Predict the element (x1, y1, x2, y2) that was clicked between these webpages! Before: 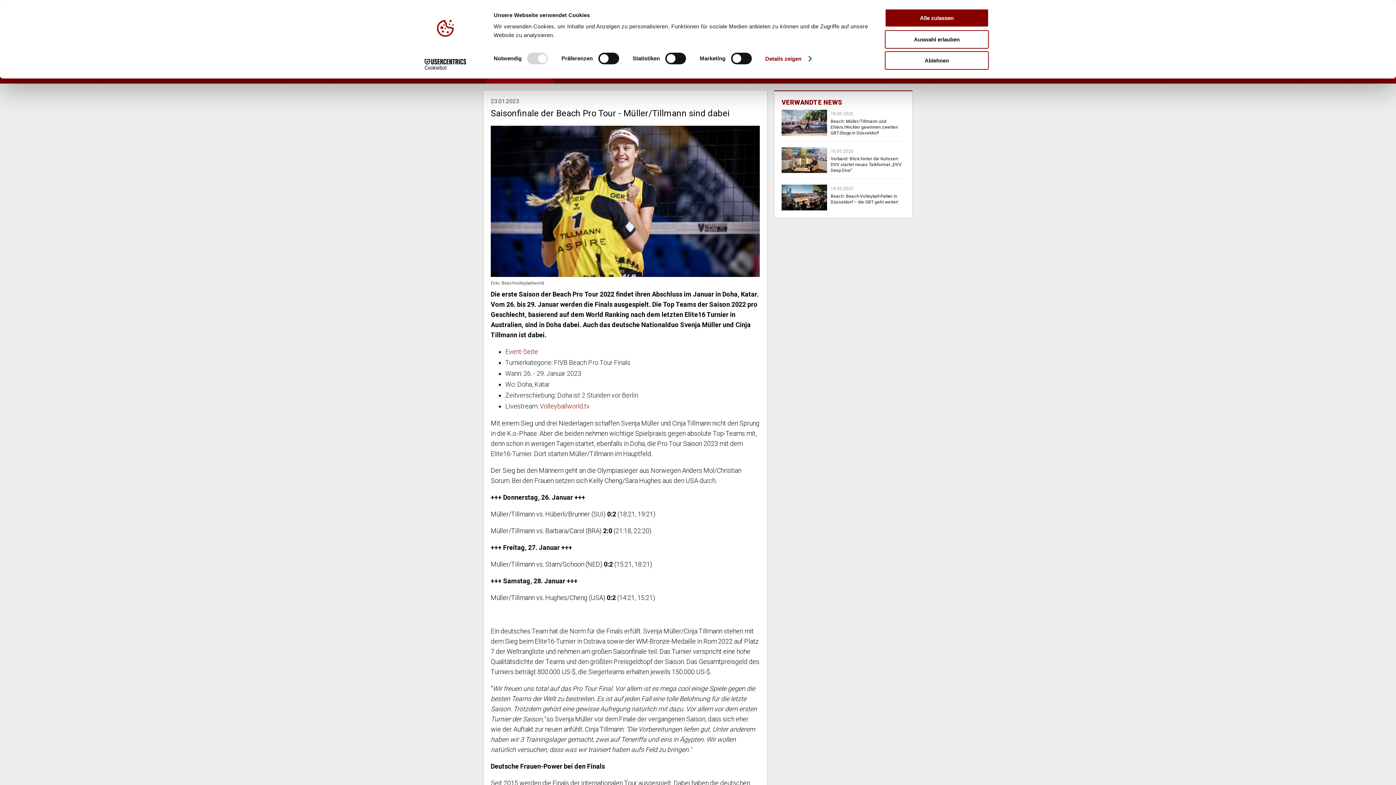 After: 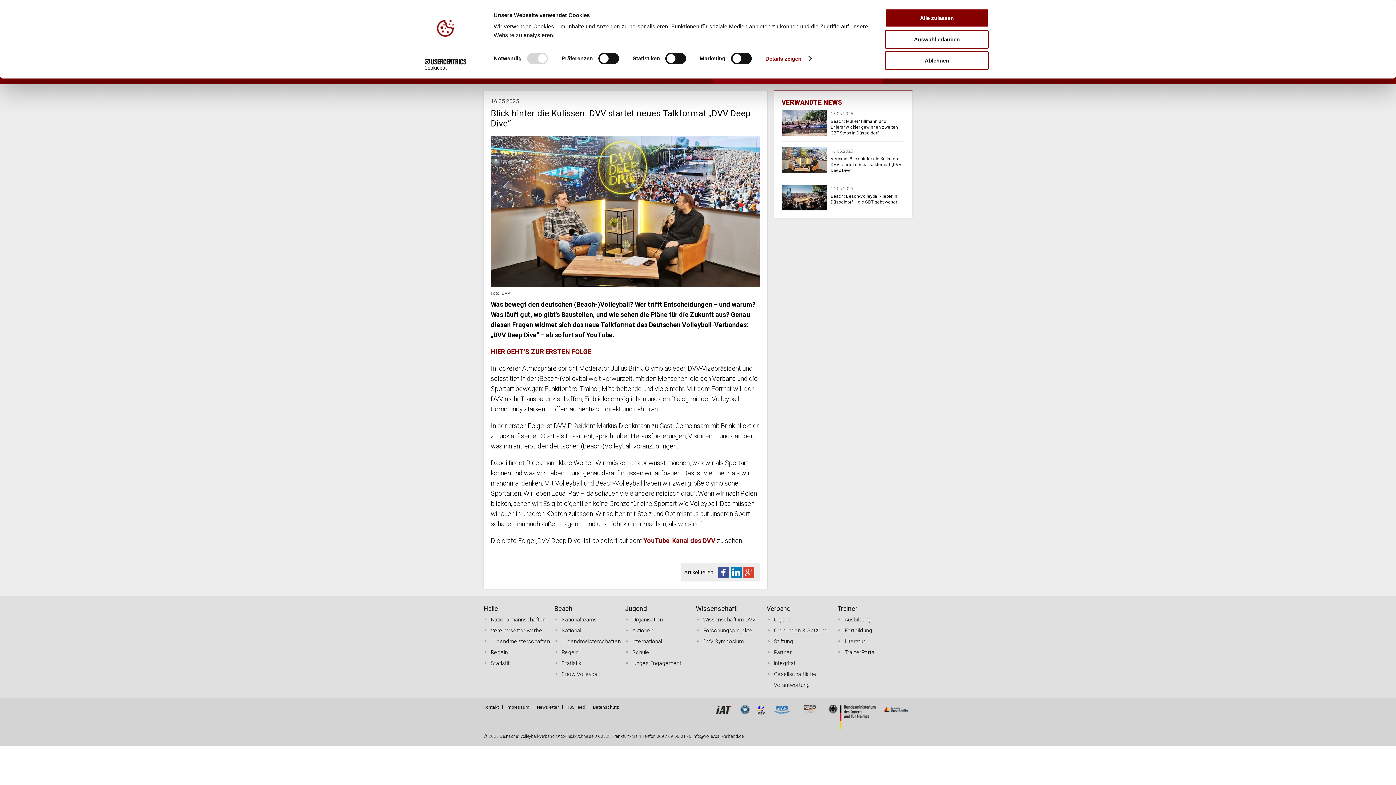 Action: bbox: (781, 147, 905, 173) label: 16.05.2025
Verband: Blick hinter die Kulissen: DVV startet neues Talkformat „DVV Deep Dive“